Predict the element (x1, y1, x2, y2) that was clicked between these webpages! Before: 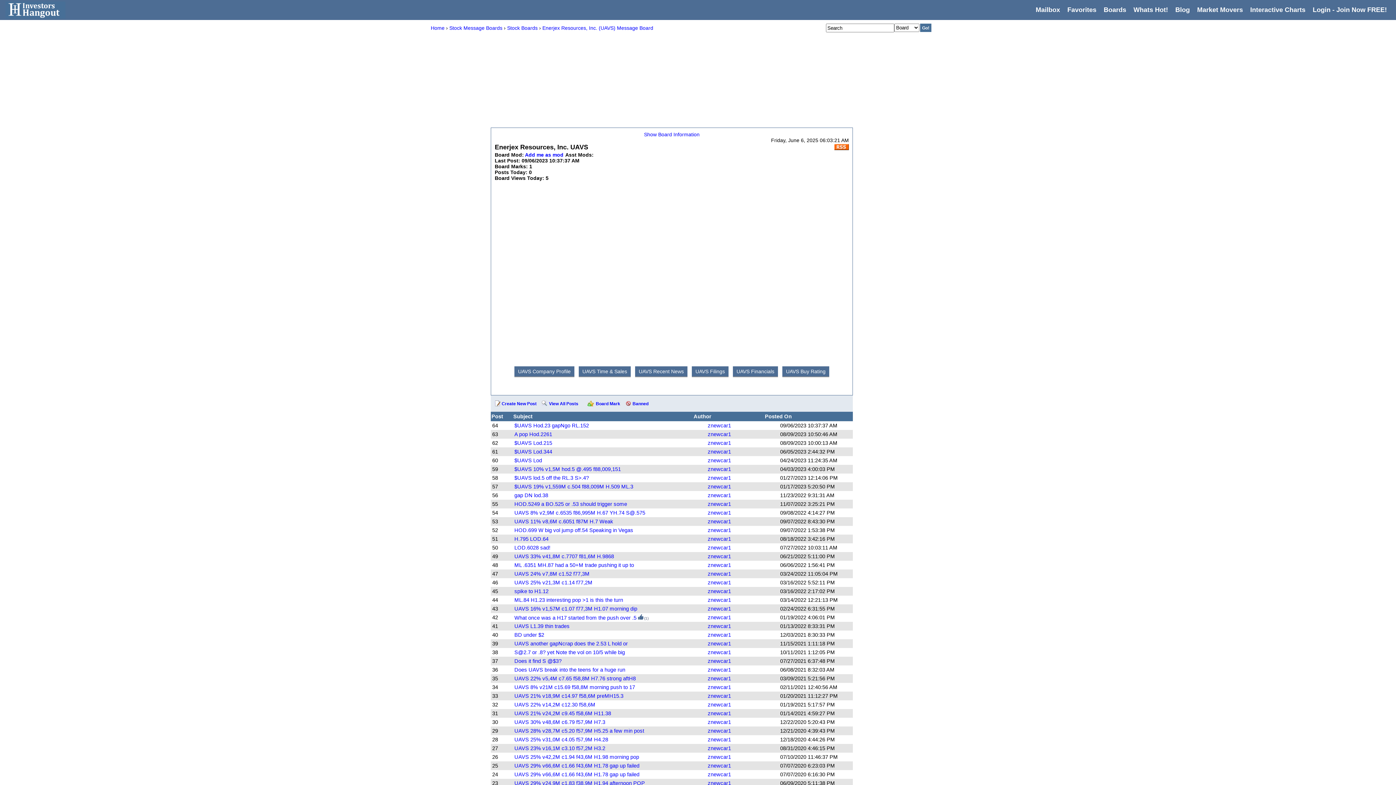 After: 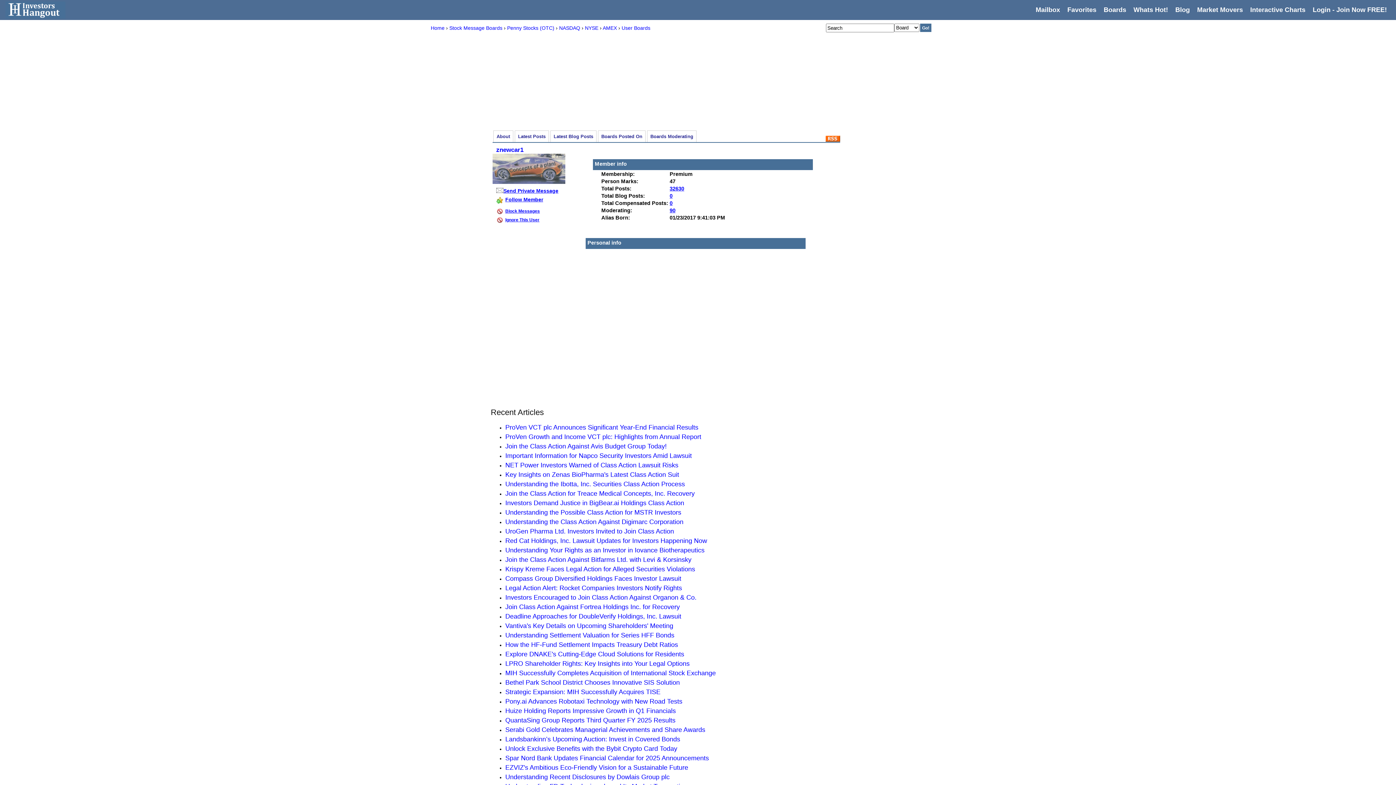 Action: bbox: (708, 422, 731, 428) label: znewcar1